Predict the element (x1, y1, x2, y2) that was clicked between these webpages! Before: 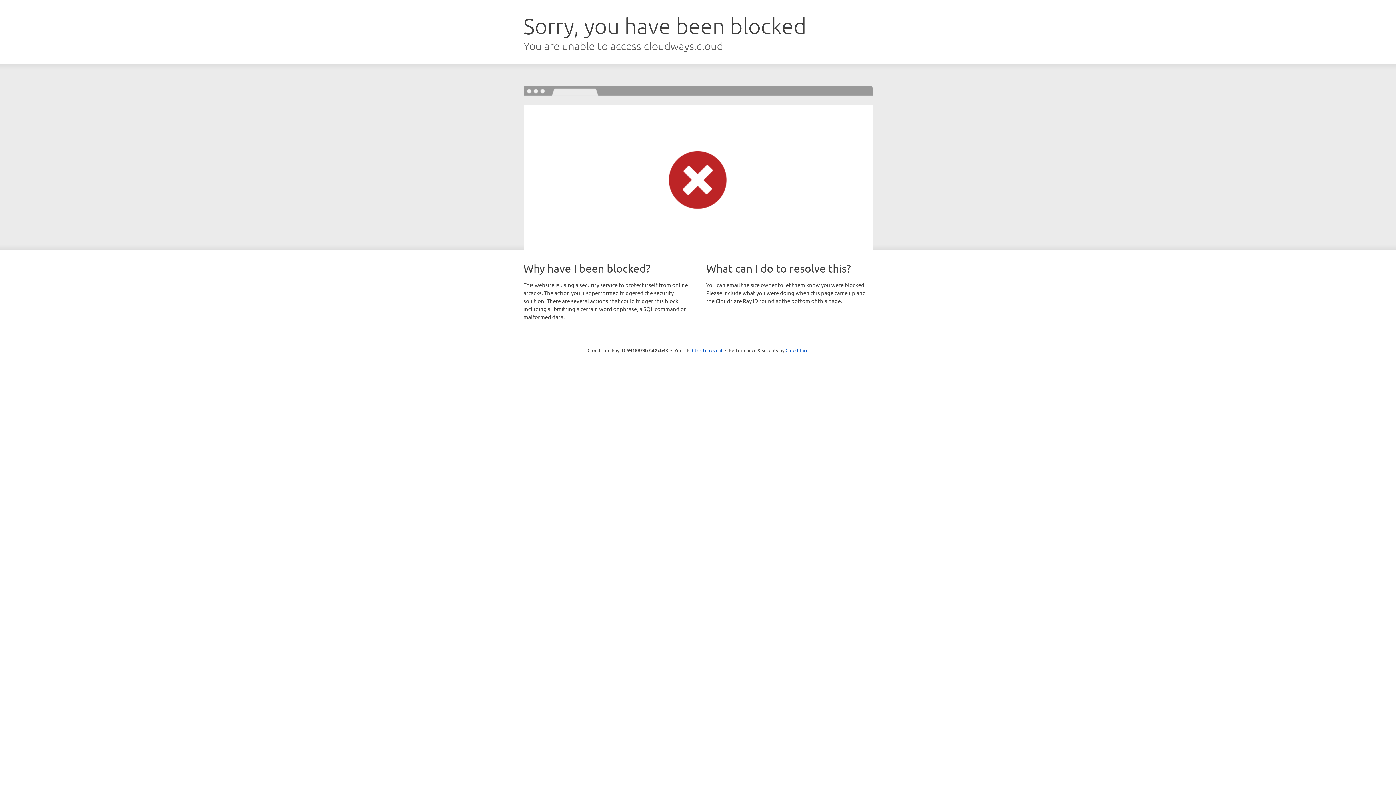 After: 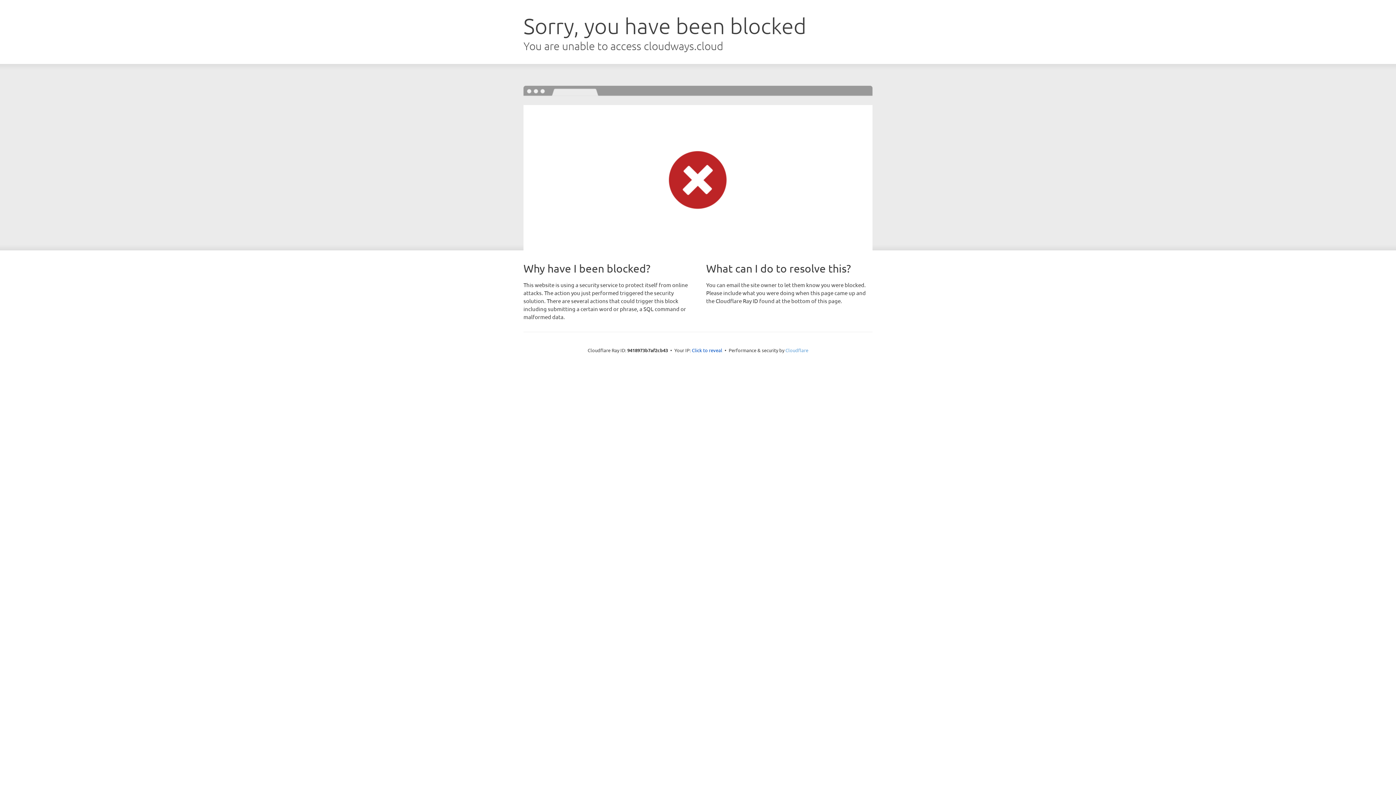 Action: bbox: (785, 347, 808, 353) label: Cloudflare